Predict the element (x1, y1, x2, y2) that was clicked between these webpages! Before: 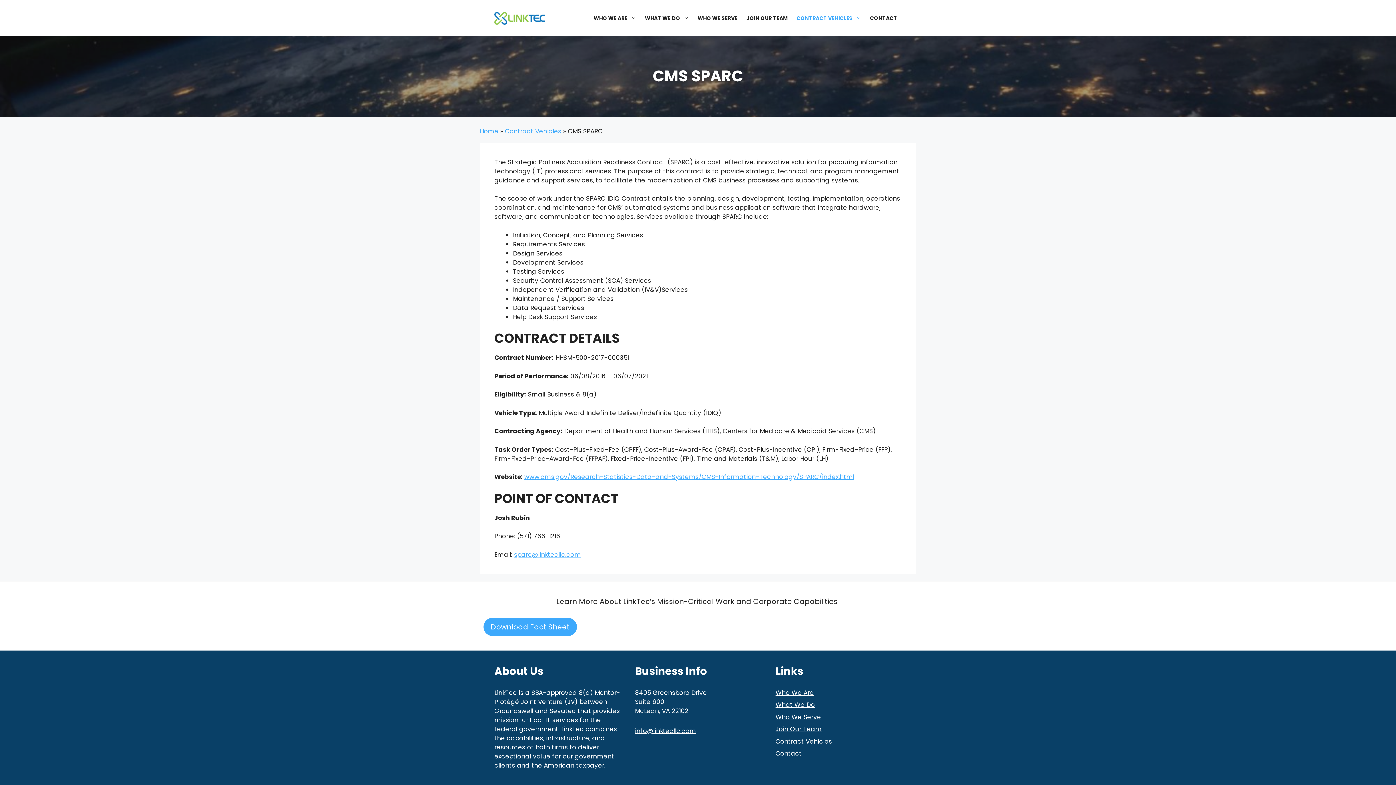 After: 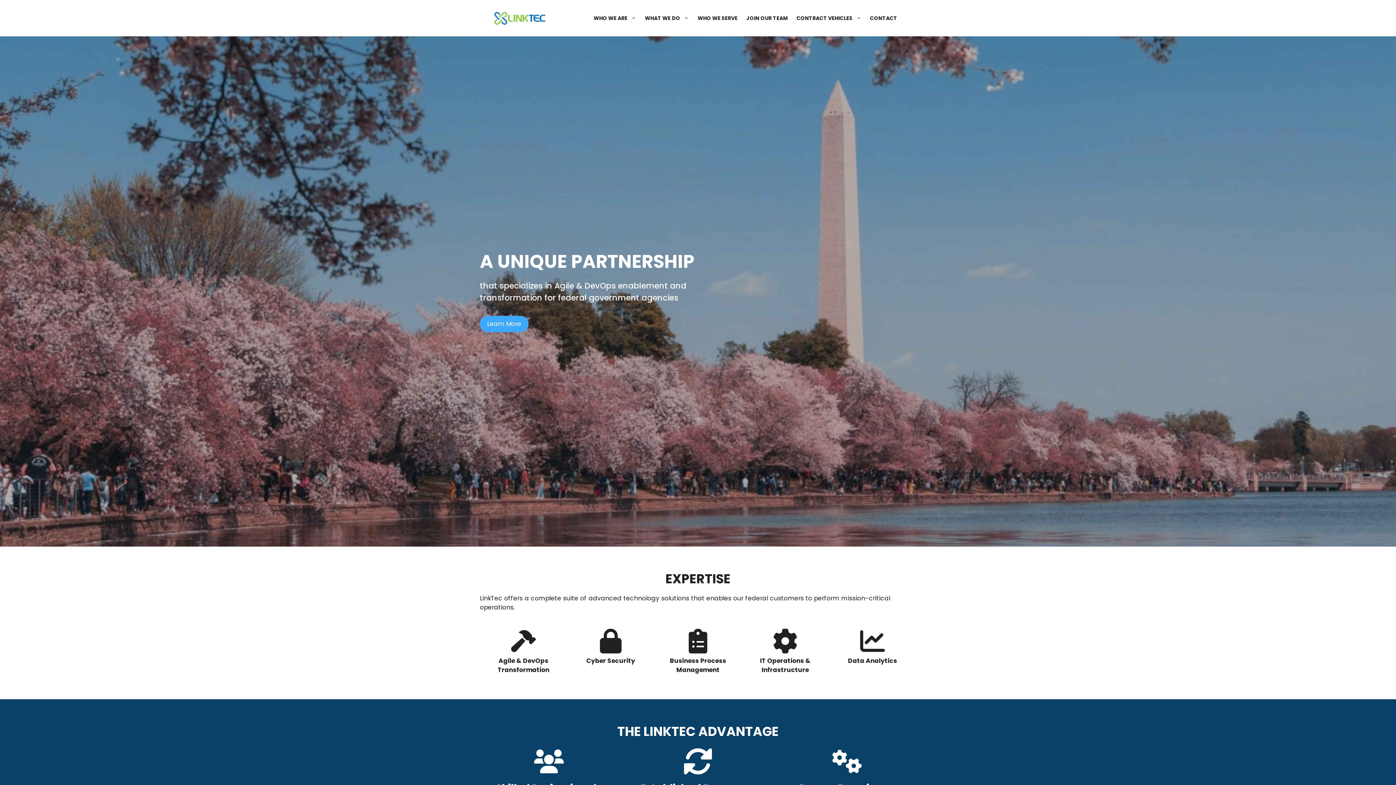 Action: bbox: (480, 126, 498, 135) label: Home